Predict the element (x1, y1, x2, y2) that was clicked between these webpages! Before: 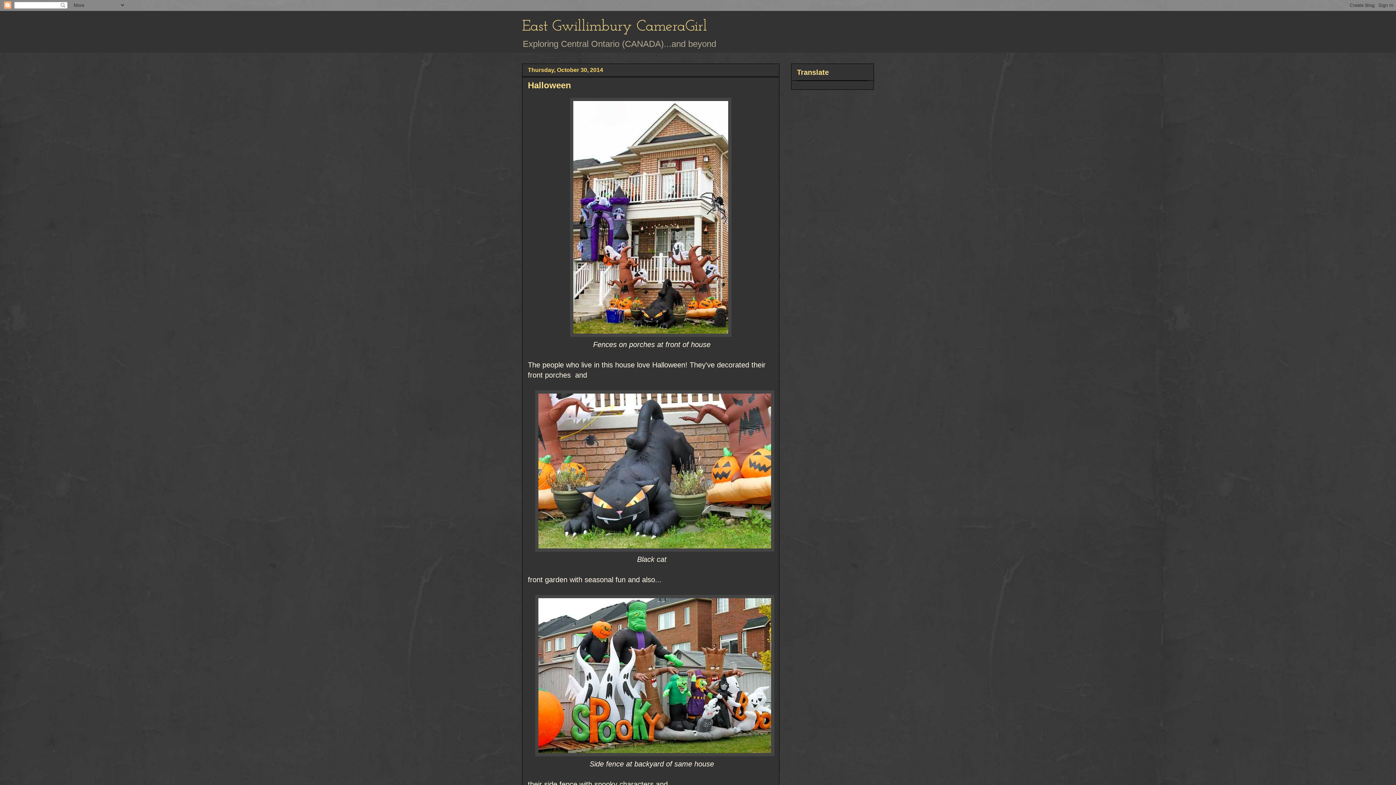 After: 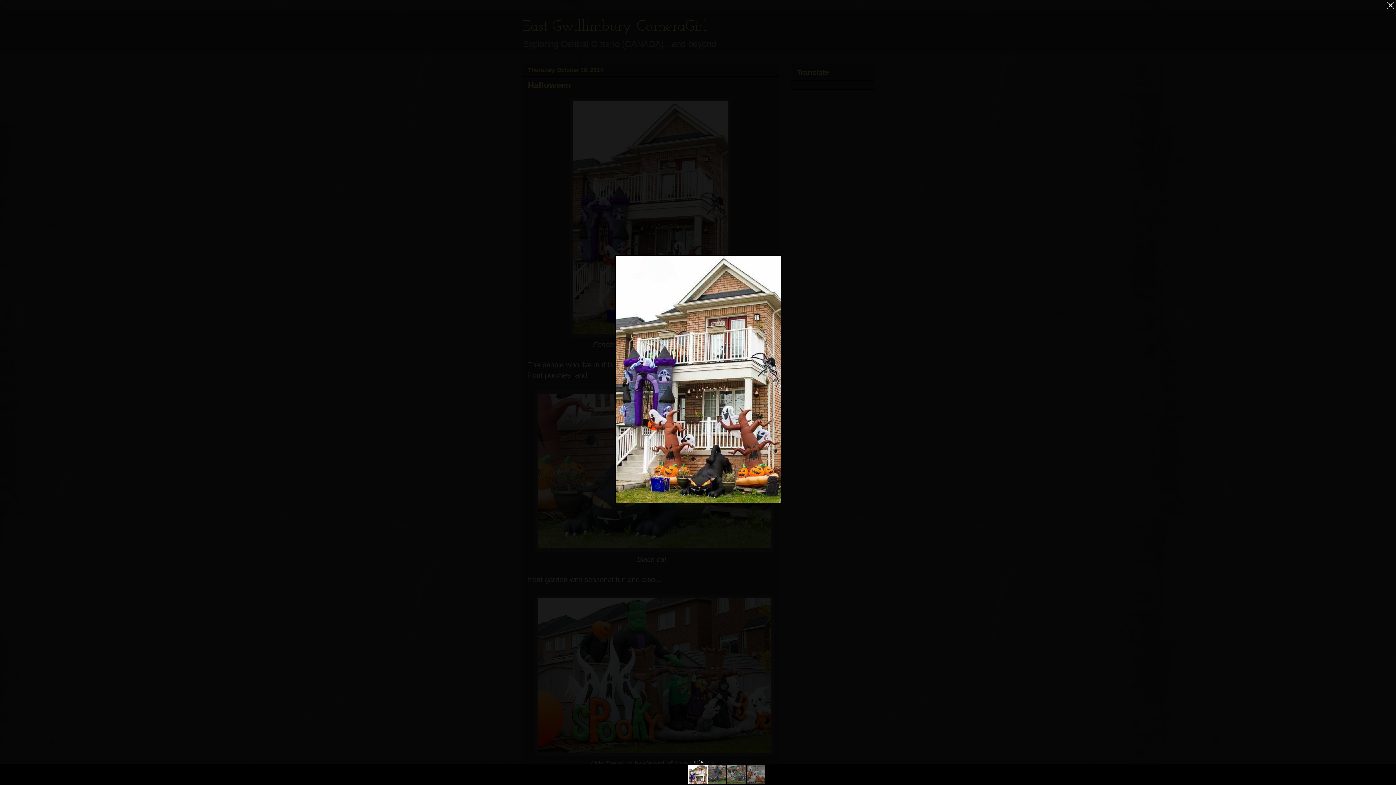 Action: bbox: (570, 330, 731, 338)